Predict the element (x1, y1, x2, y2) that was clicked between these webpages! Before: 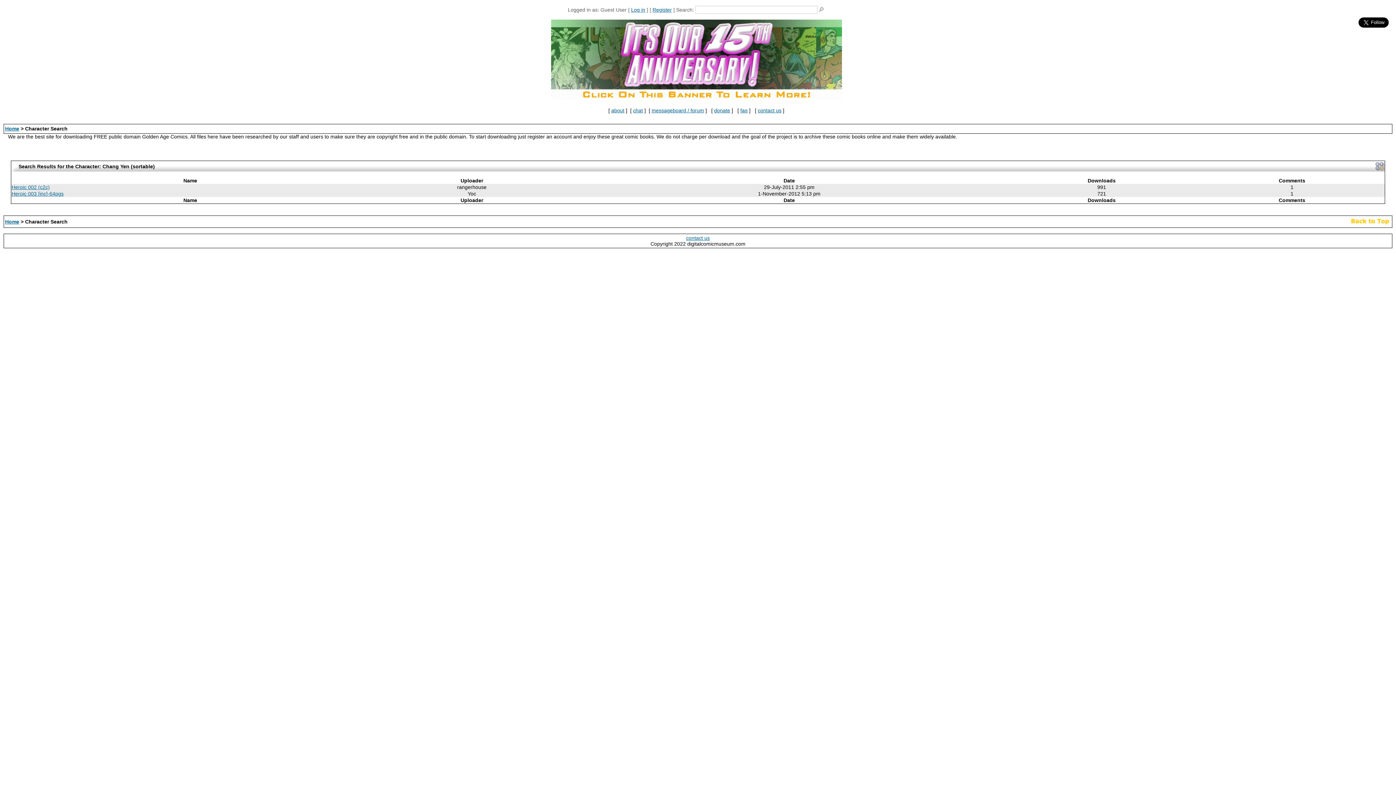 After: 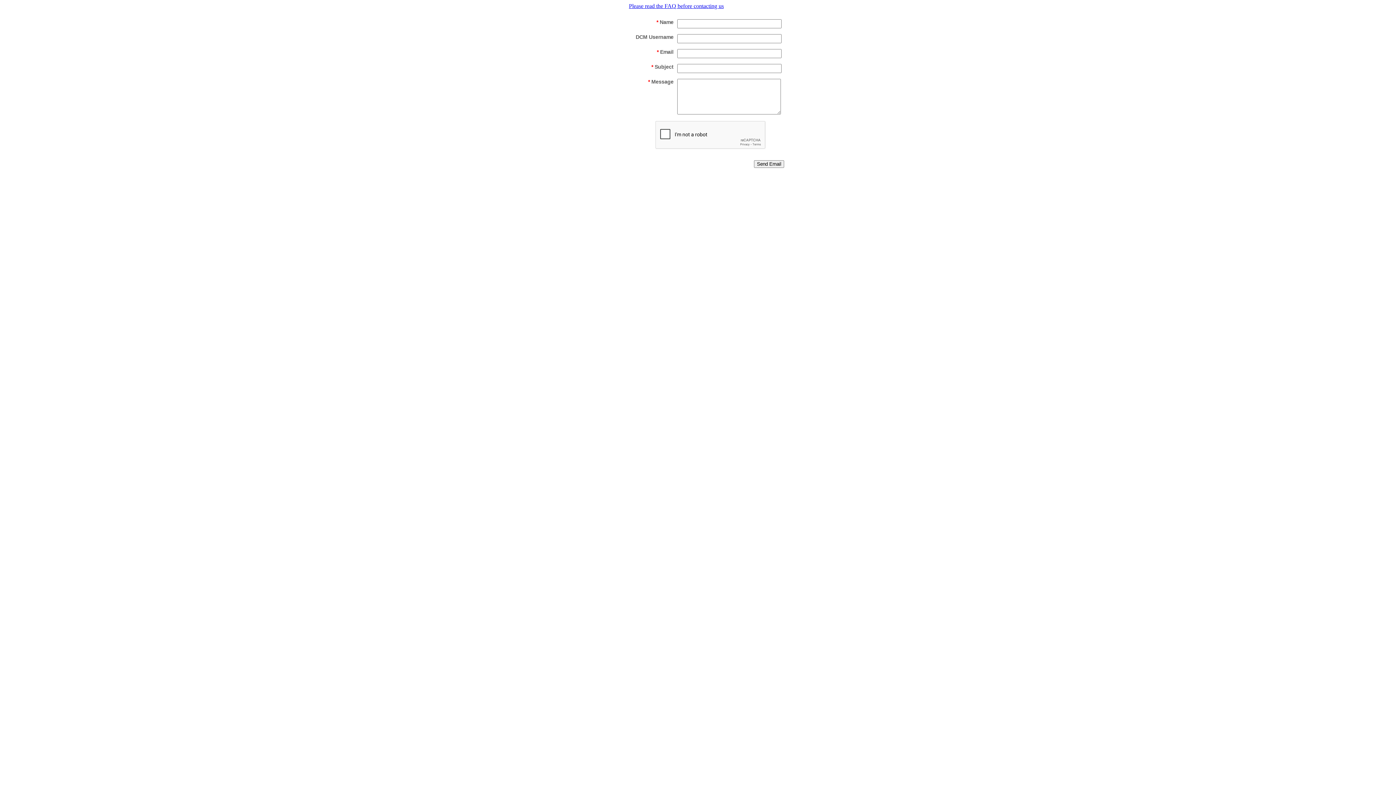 Action: label: contact us bbox: (758, 107, 781, 113)